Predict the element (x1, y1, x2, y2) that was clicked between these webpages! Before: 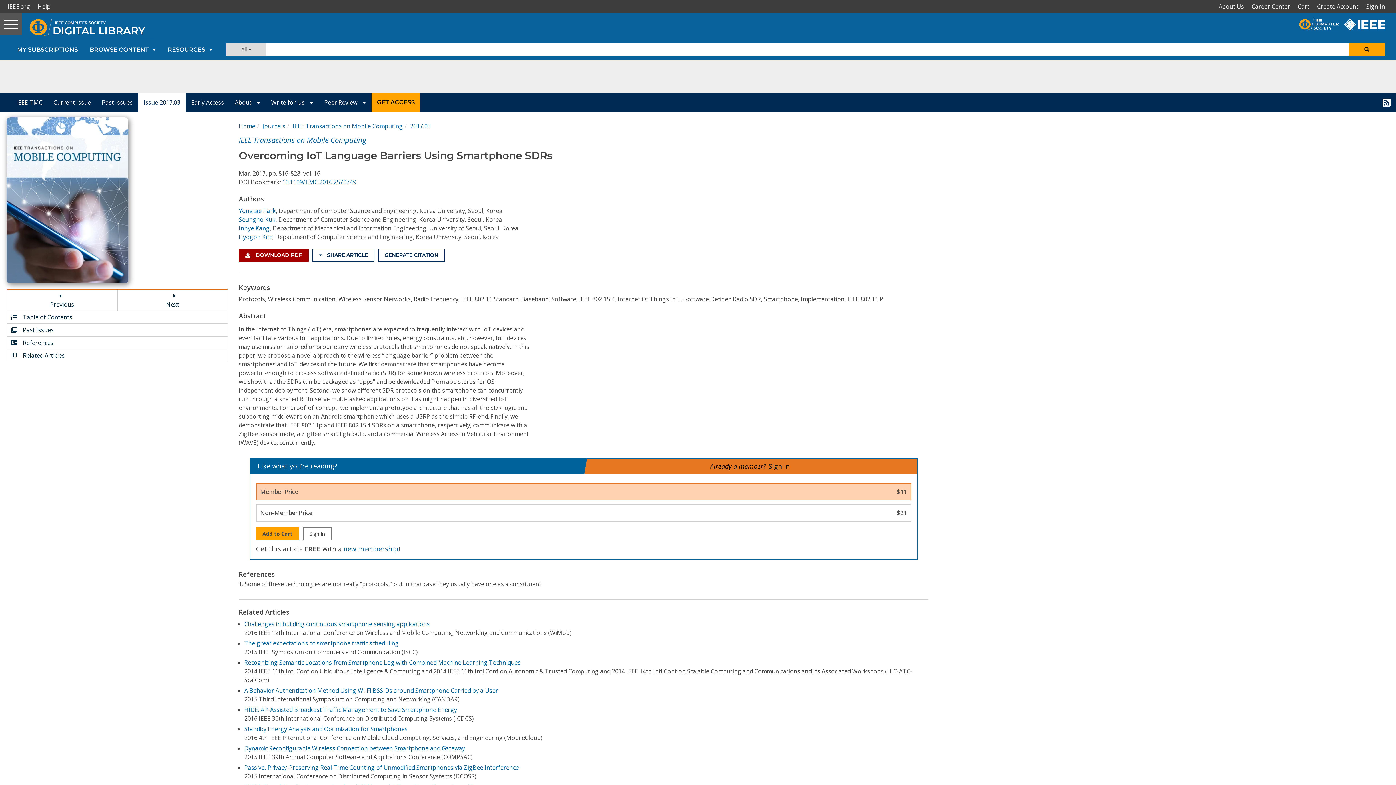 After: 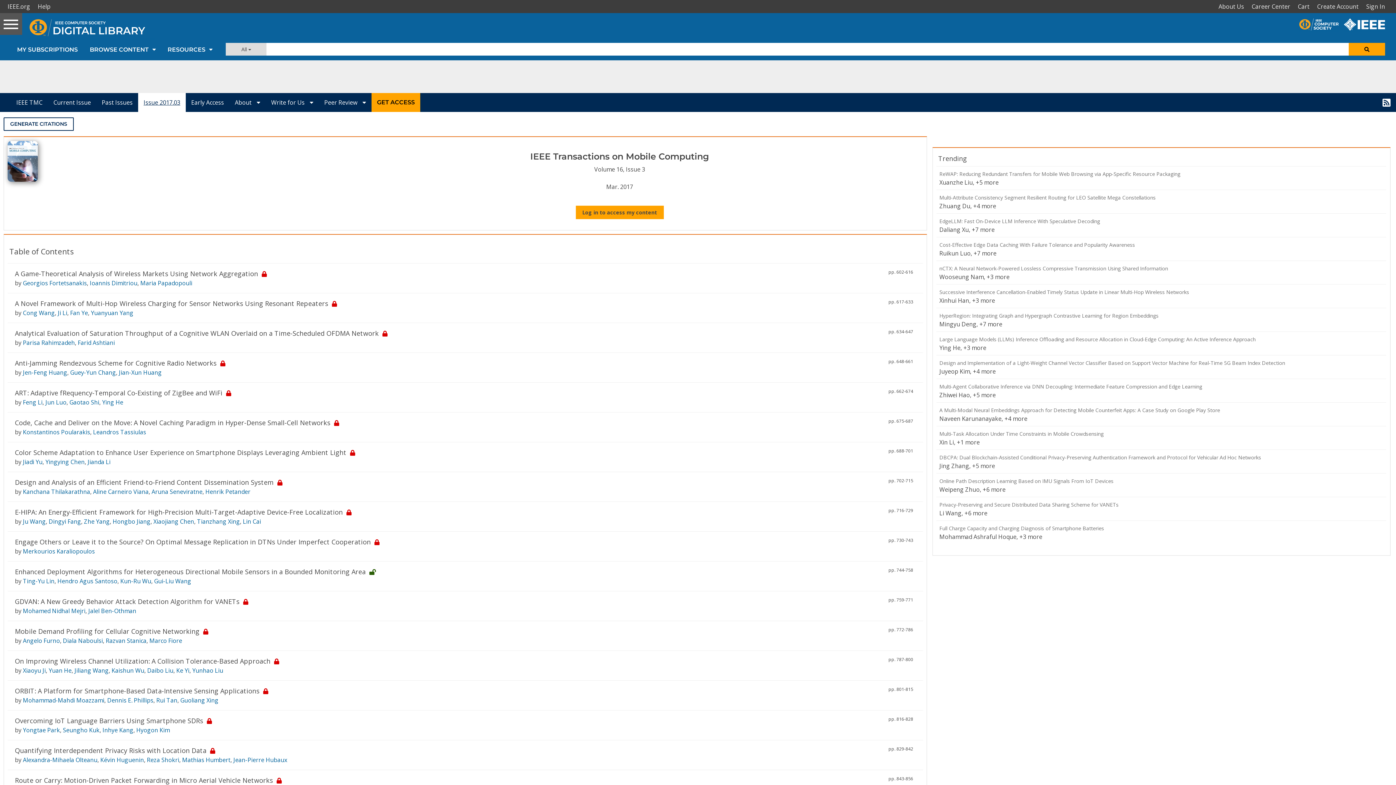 Action: label: Issue 2017.03 bbox: (138, 93, 185, 111)